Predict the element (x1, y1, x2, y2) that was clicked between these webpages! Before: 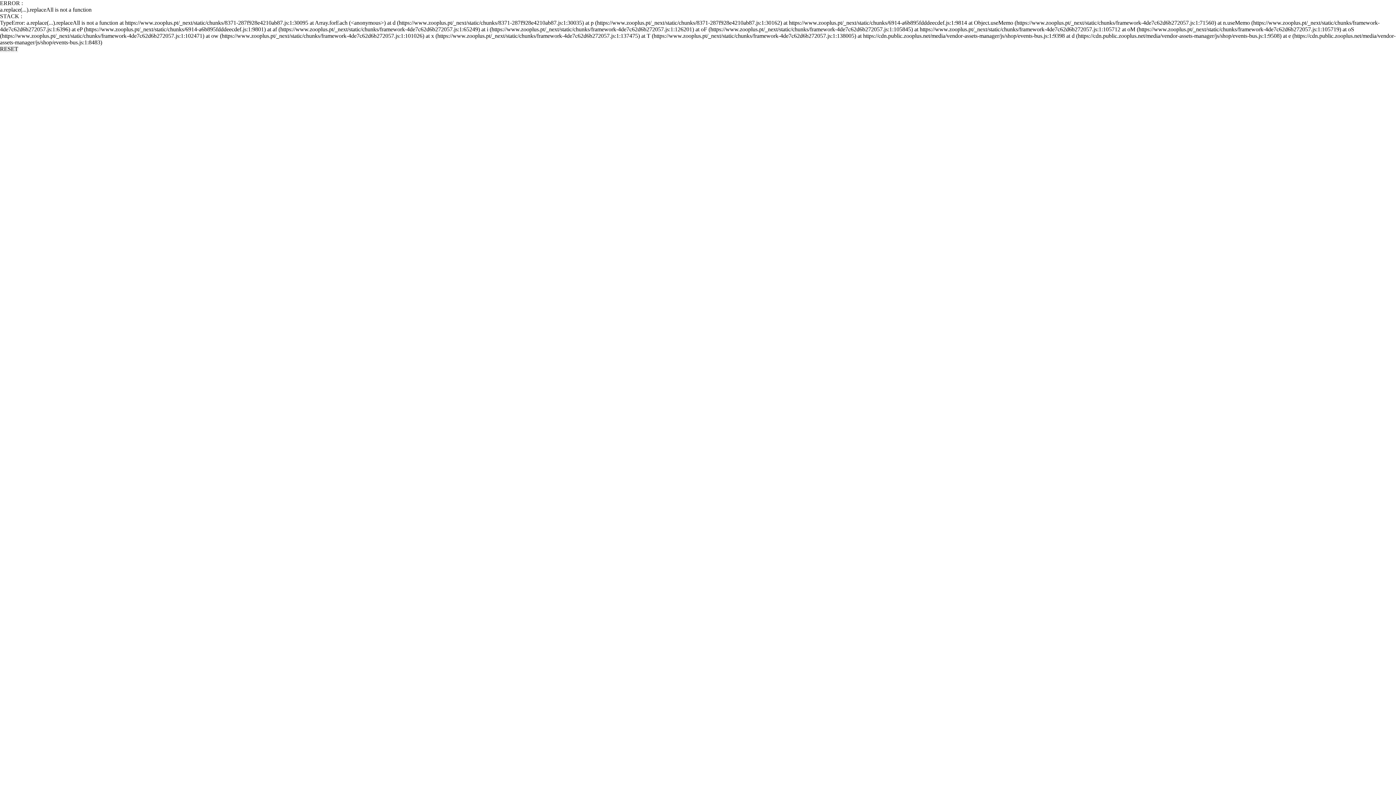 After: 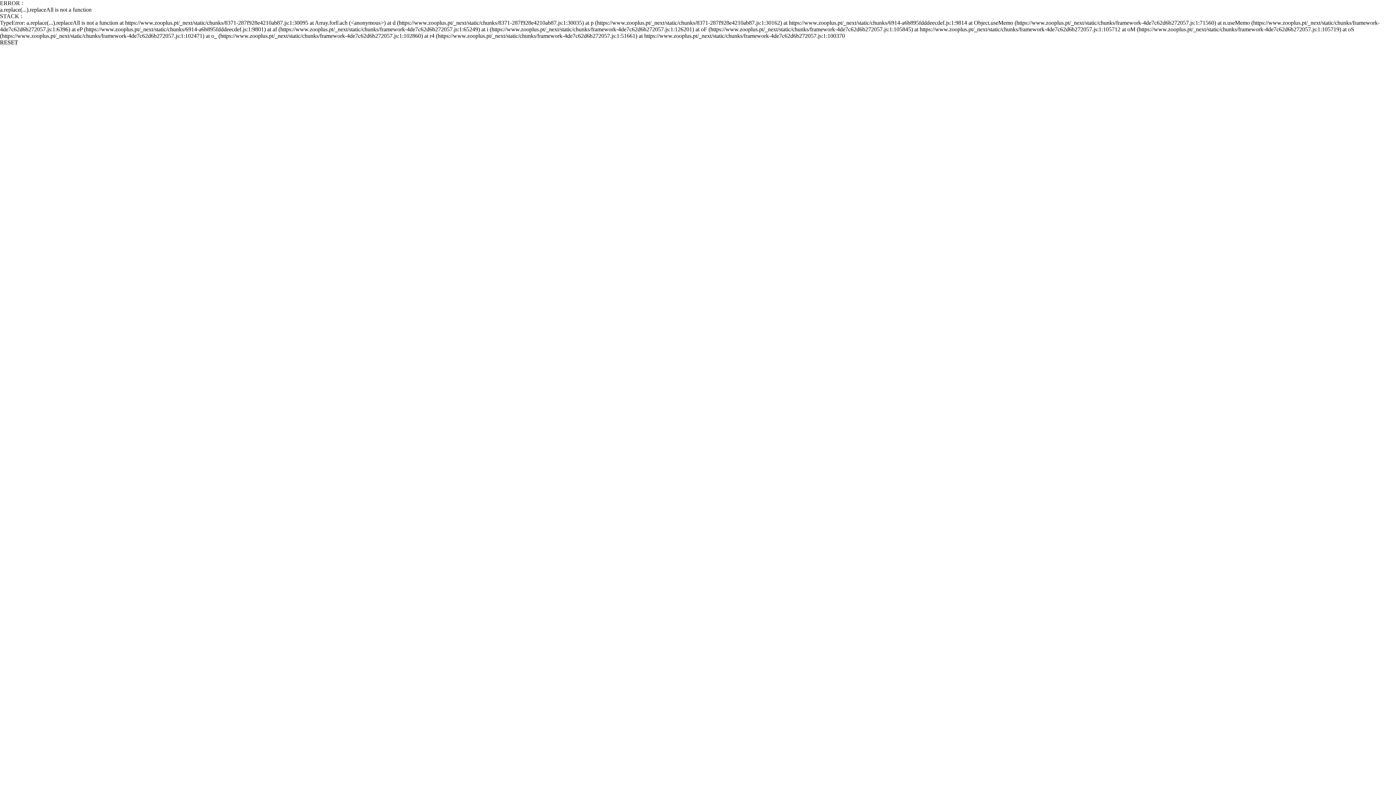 Action: bbox: (0, 45, 18, 52) label: RESET